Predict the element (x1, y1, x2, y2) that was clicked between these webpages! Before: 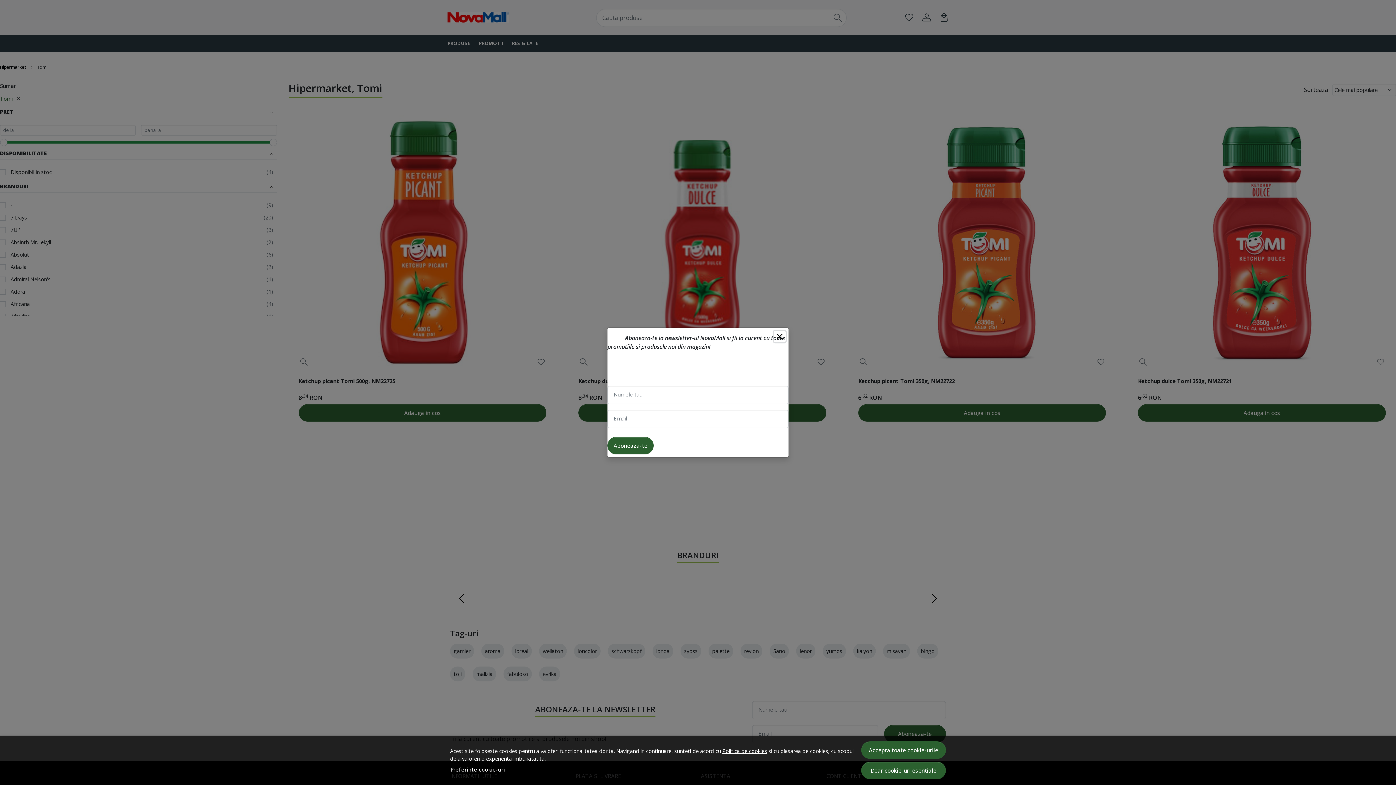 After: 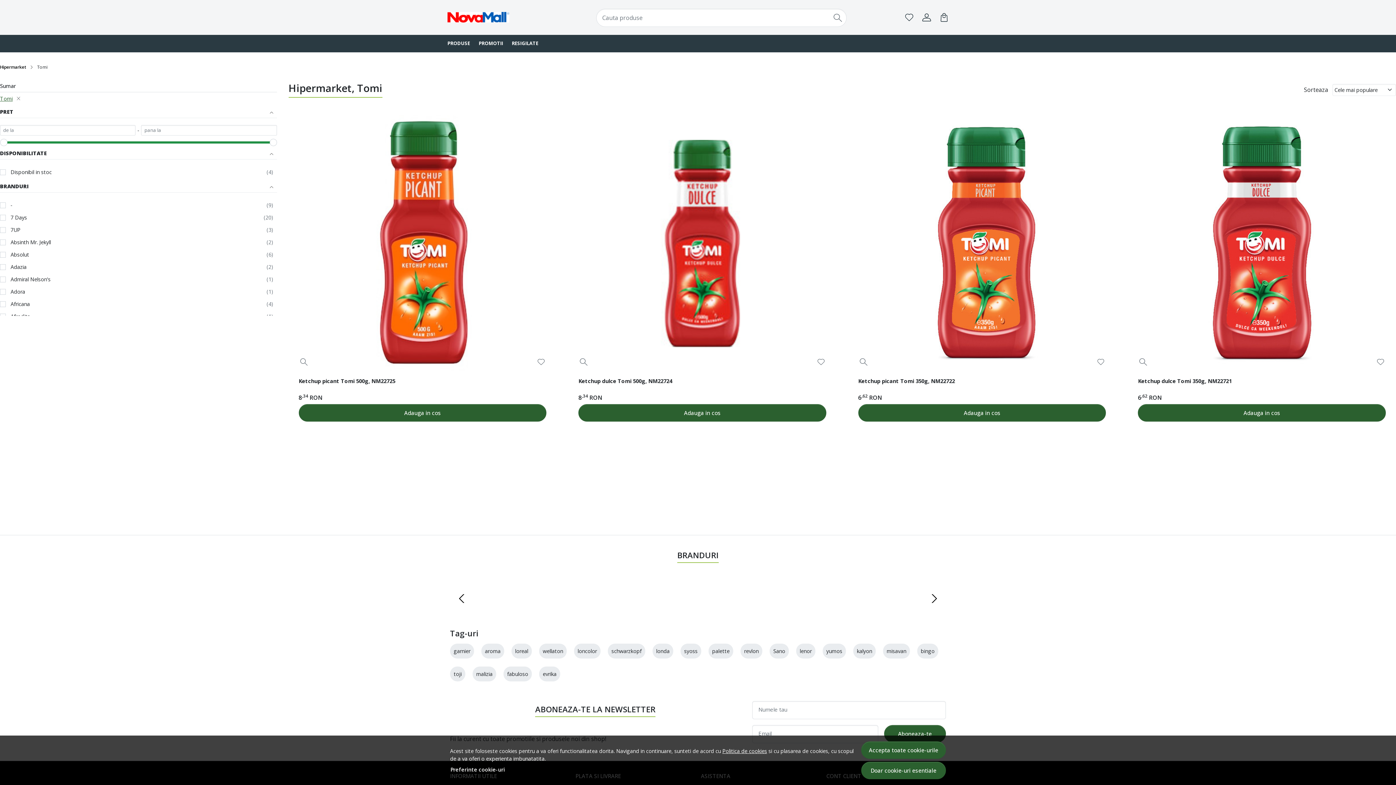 Action: label: Inchide bbox: (774, 330, 785, 342)